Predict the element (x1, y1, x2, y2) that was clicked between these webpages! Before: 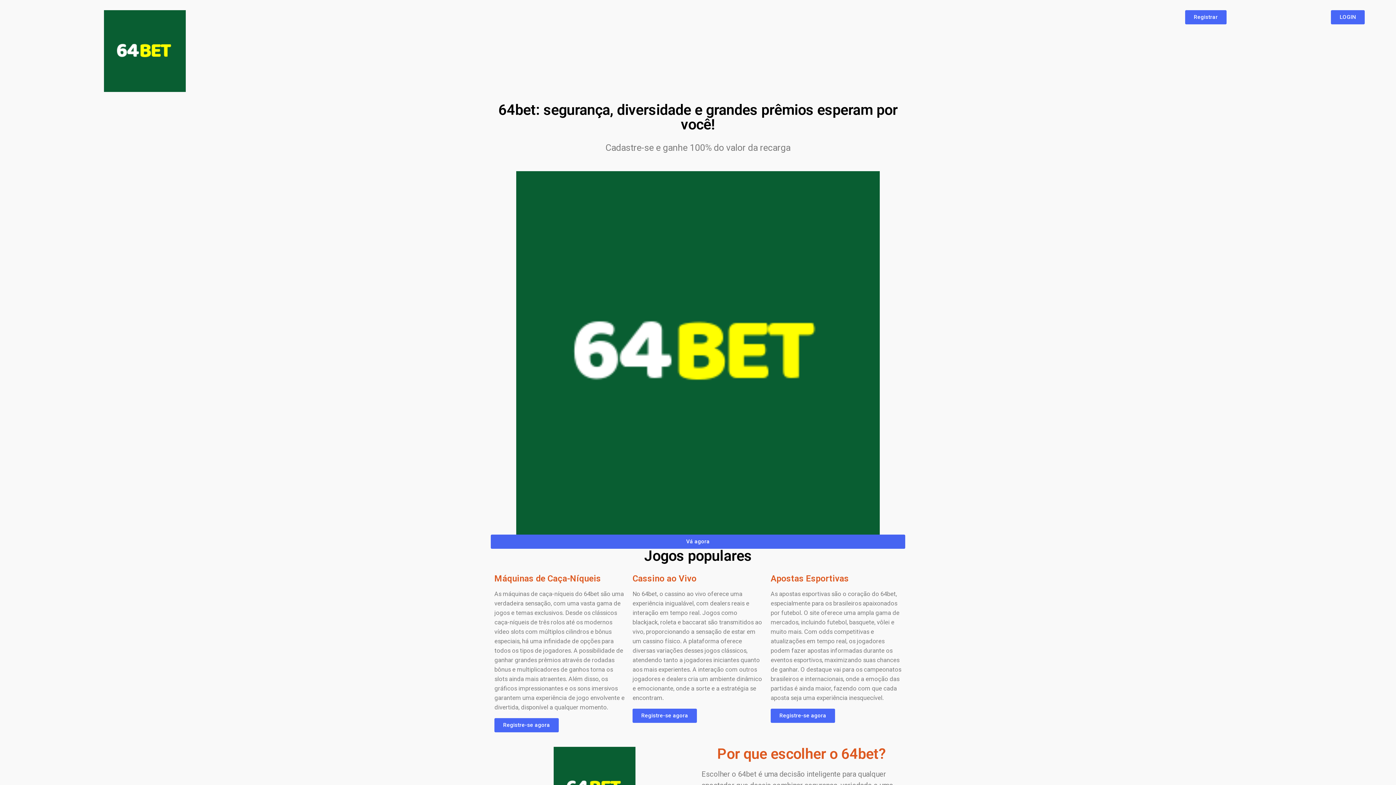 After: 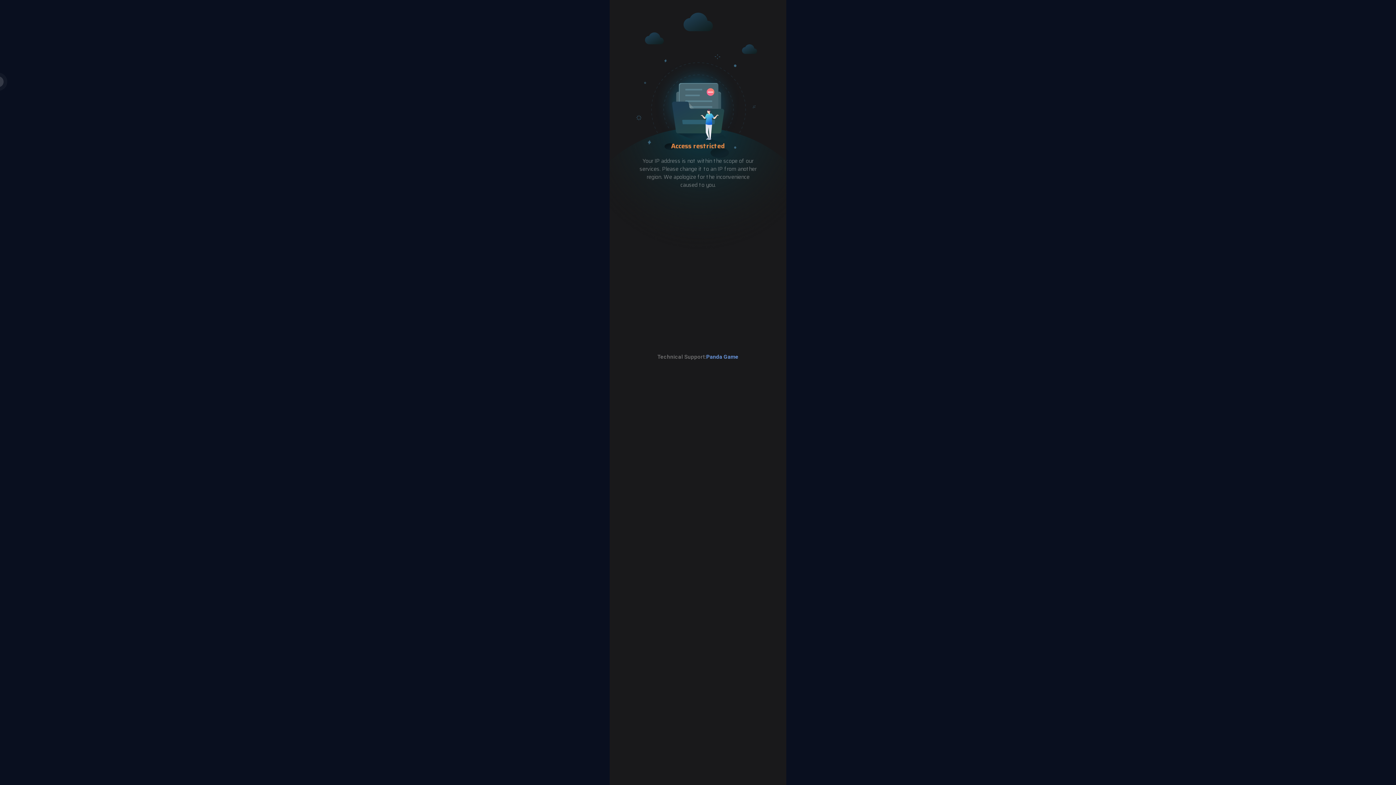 Action: bbox: (490, 534, 905, 549) label: Vá agora